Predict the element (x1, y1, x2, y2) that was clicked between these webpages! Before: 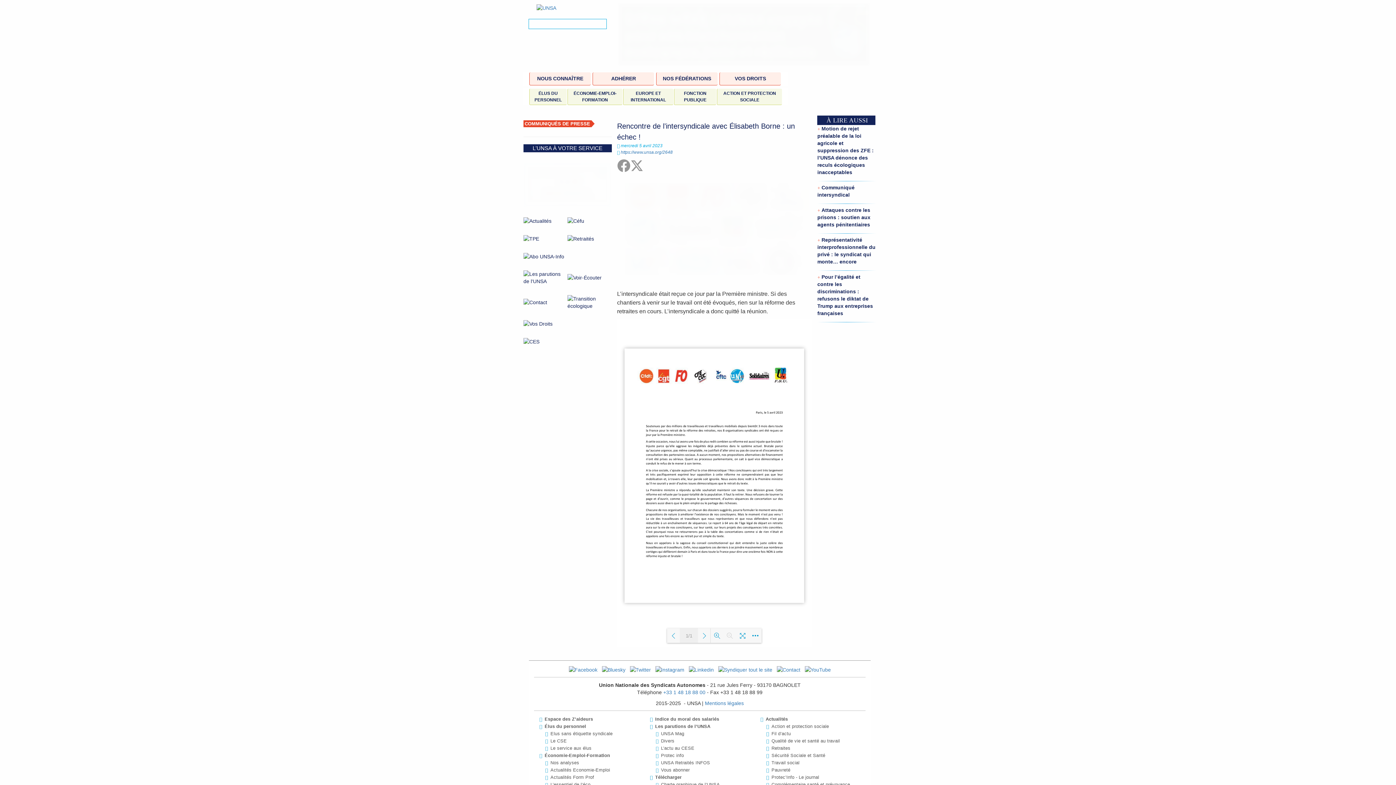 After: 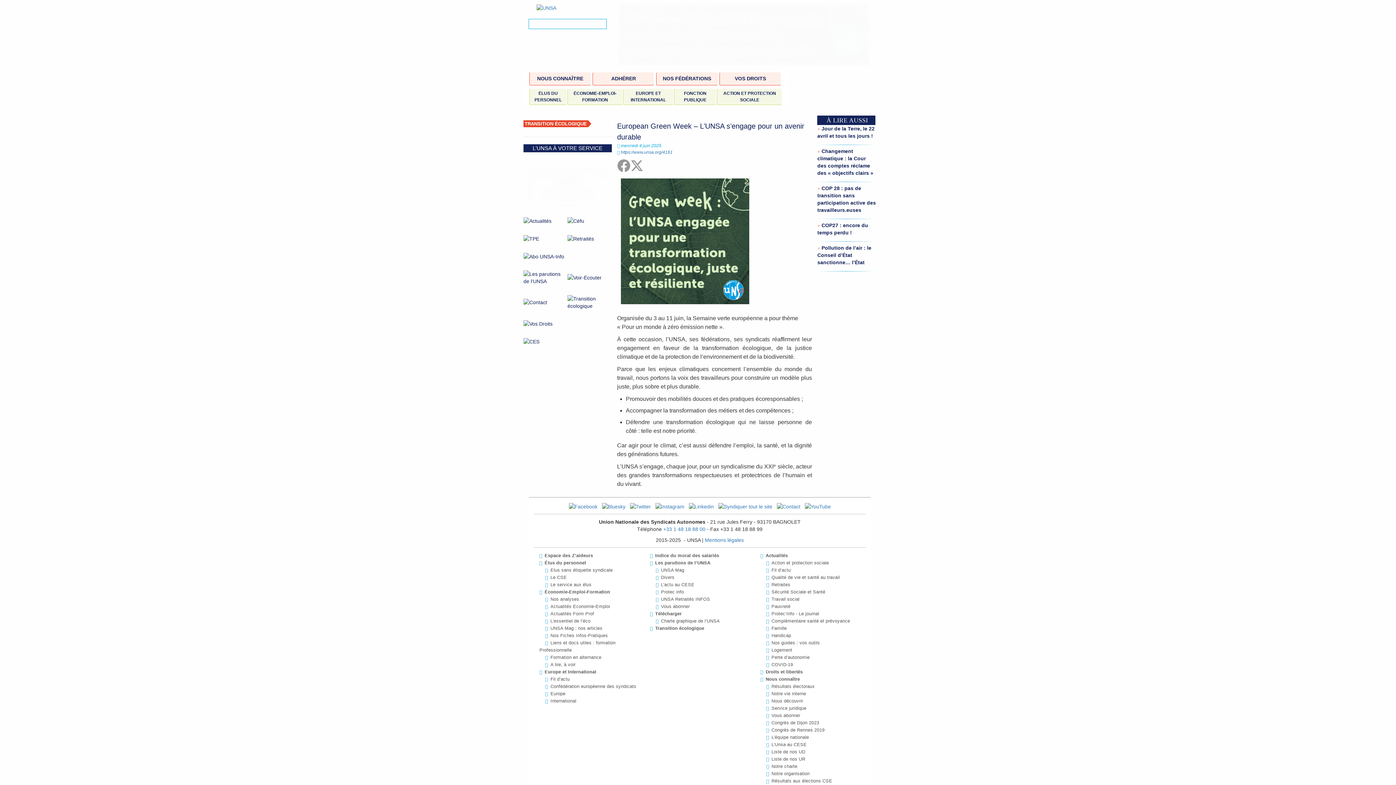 Action: bbox: (618, 2, 870, 65)